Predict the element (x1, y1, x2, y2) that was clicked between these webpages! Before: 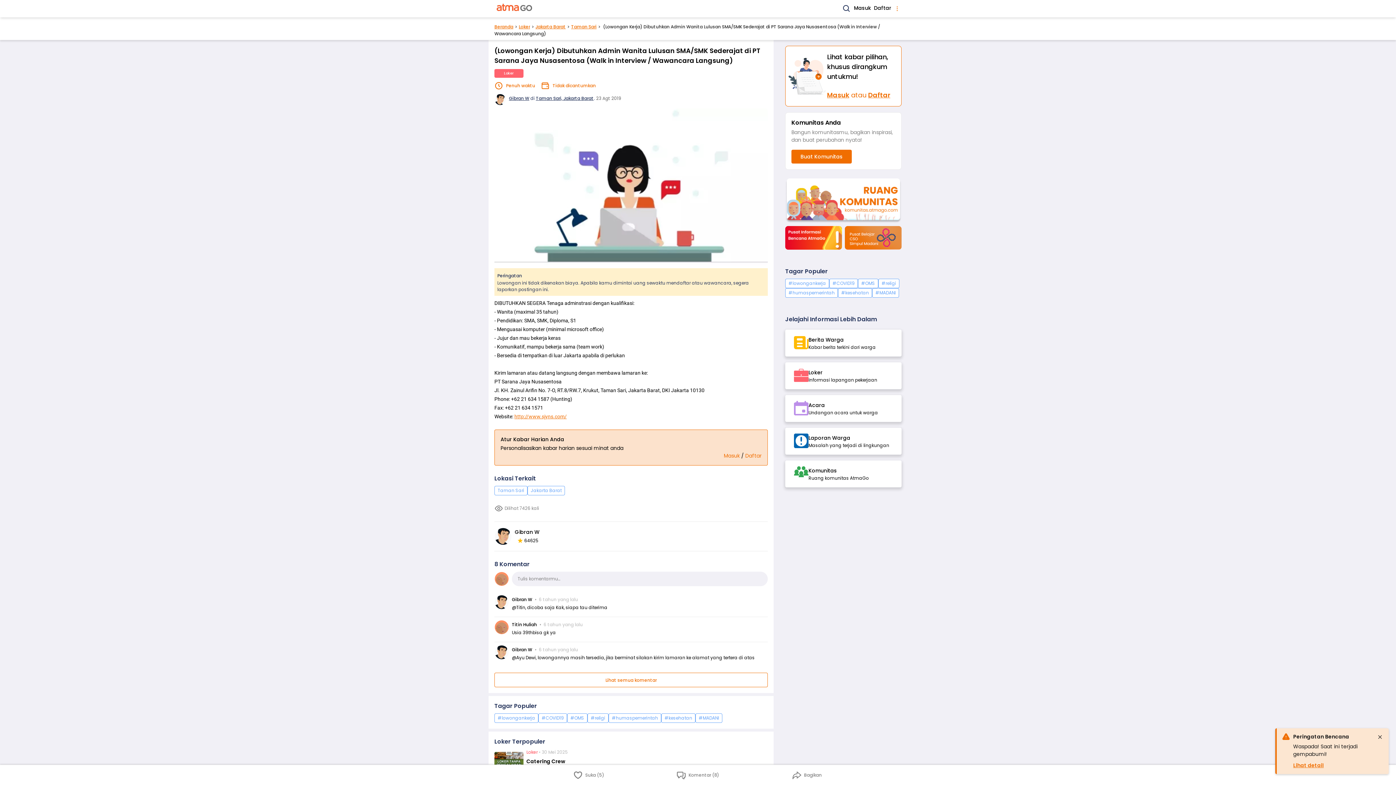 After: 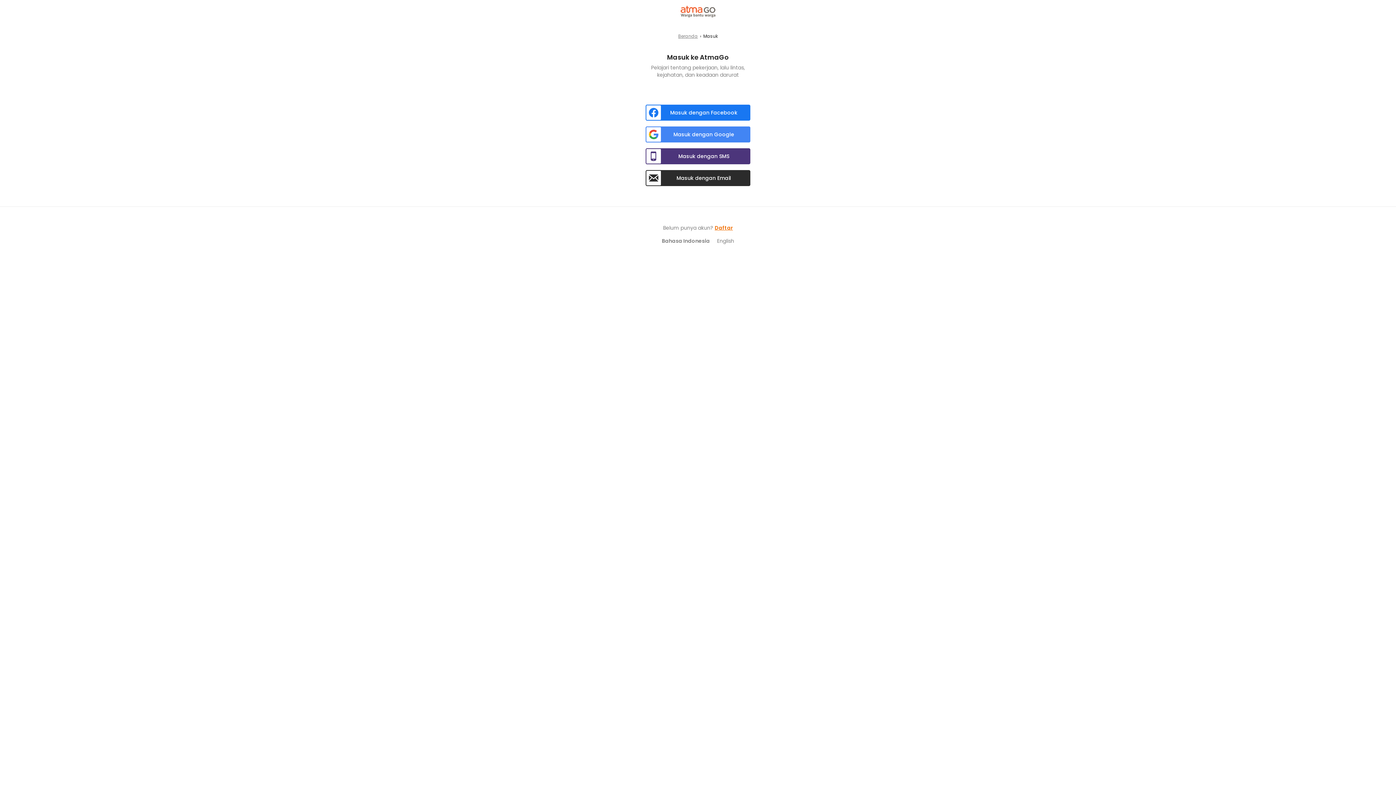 Action: bbox: (724, 452, 740, 459) label: Masuk